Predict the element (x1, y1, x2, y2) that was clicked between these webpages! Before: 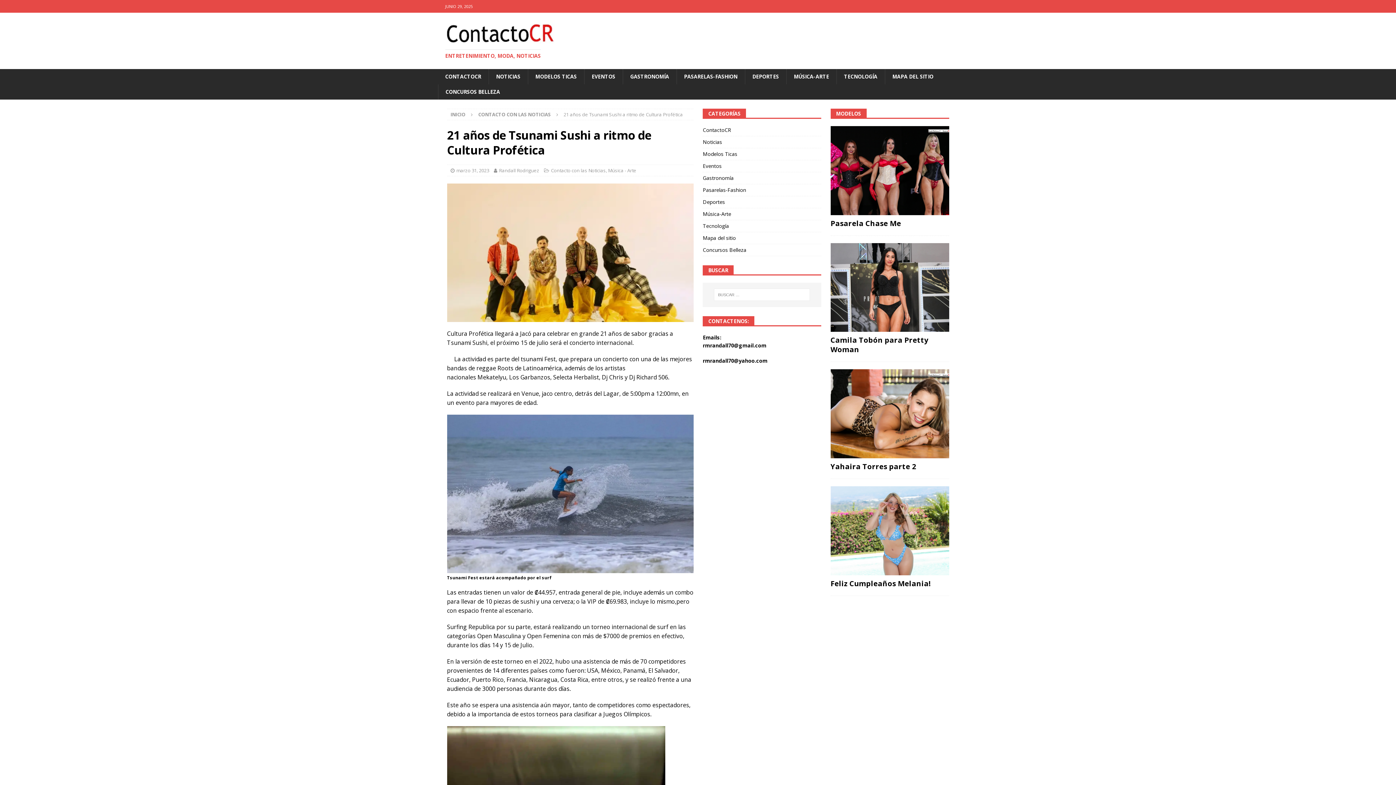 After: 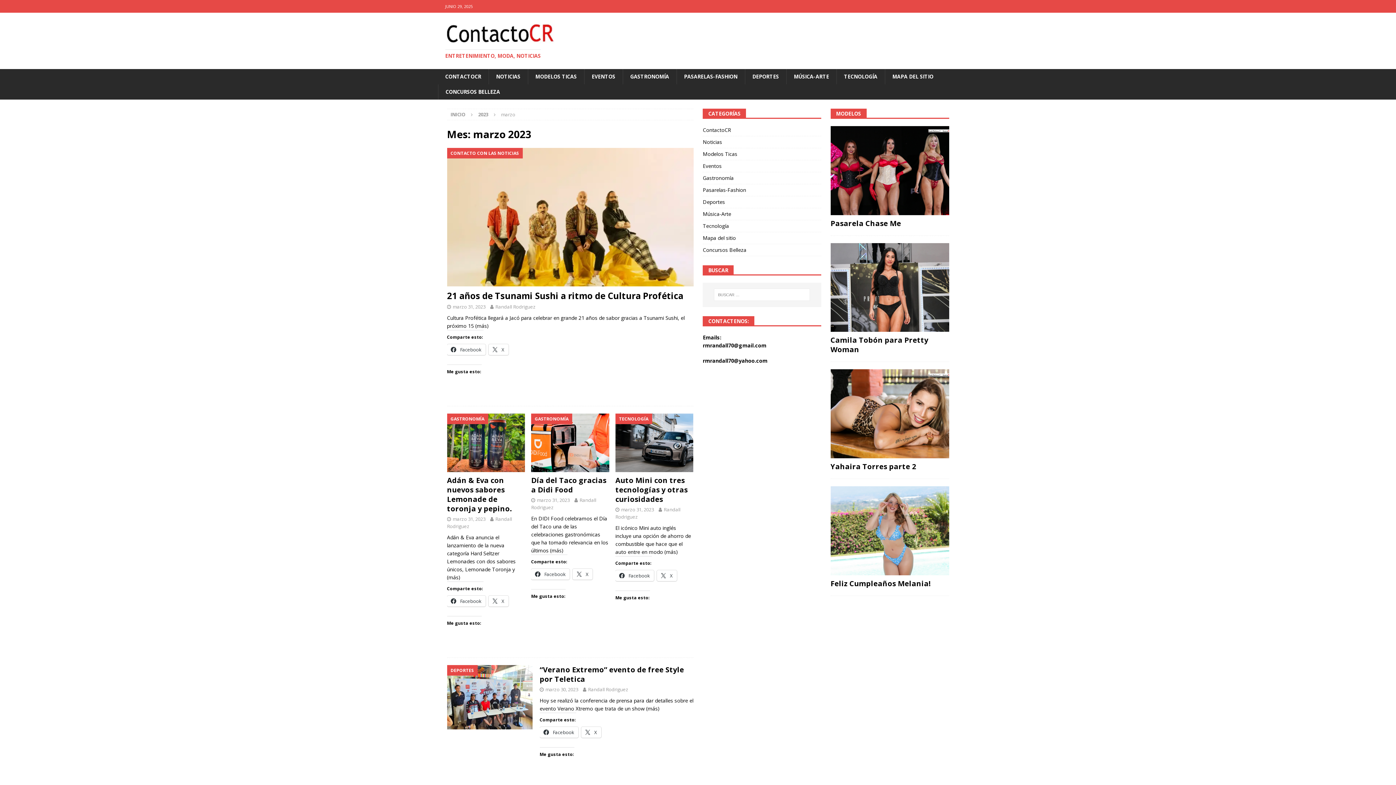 Action: bbox: (456, 167, 489, 173) label: marzo 31, 2023